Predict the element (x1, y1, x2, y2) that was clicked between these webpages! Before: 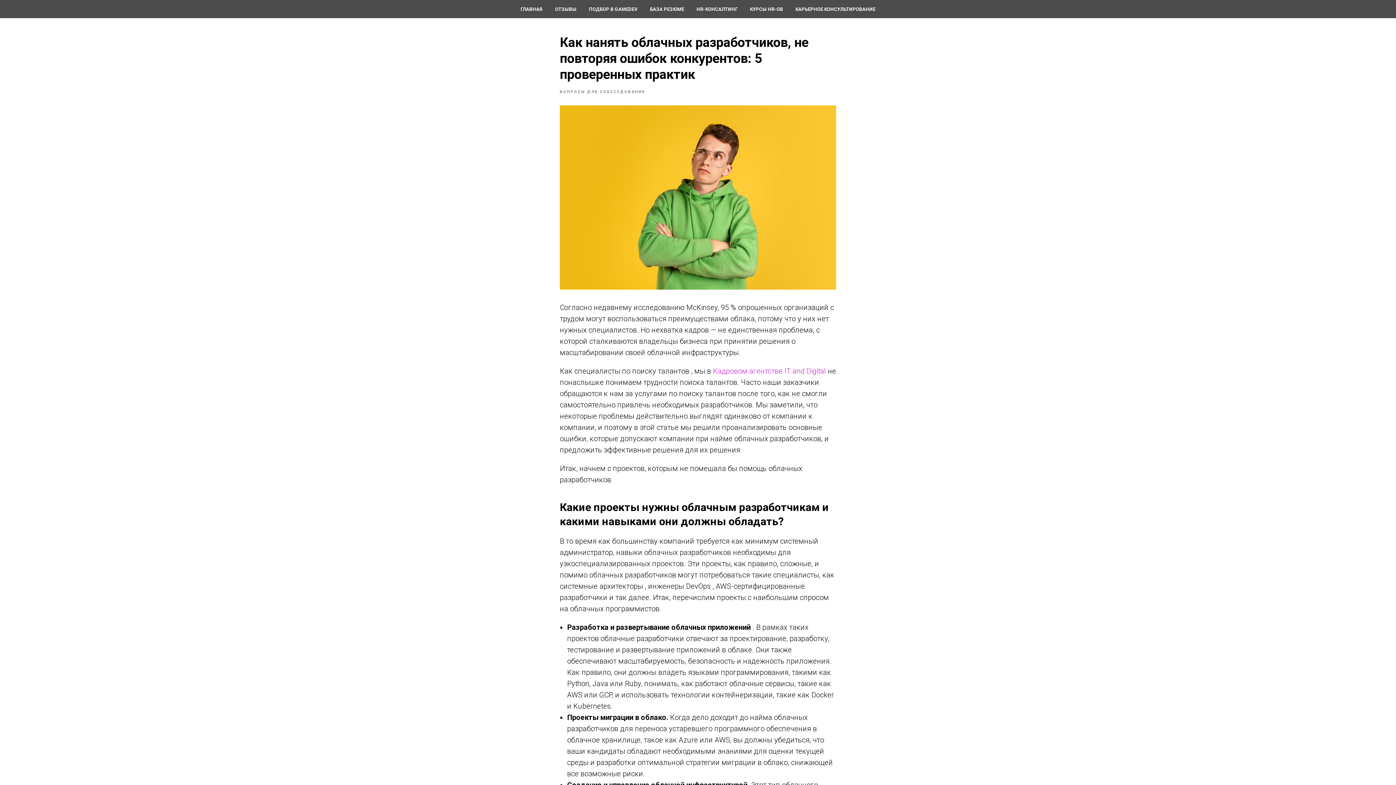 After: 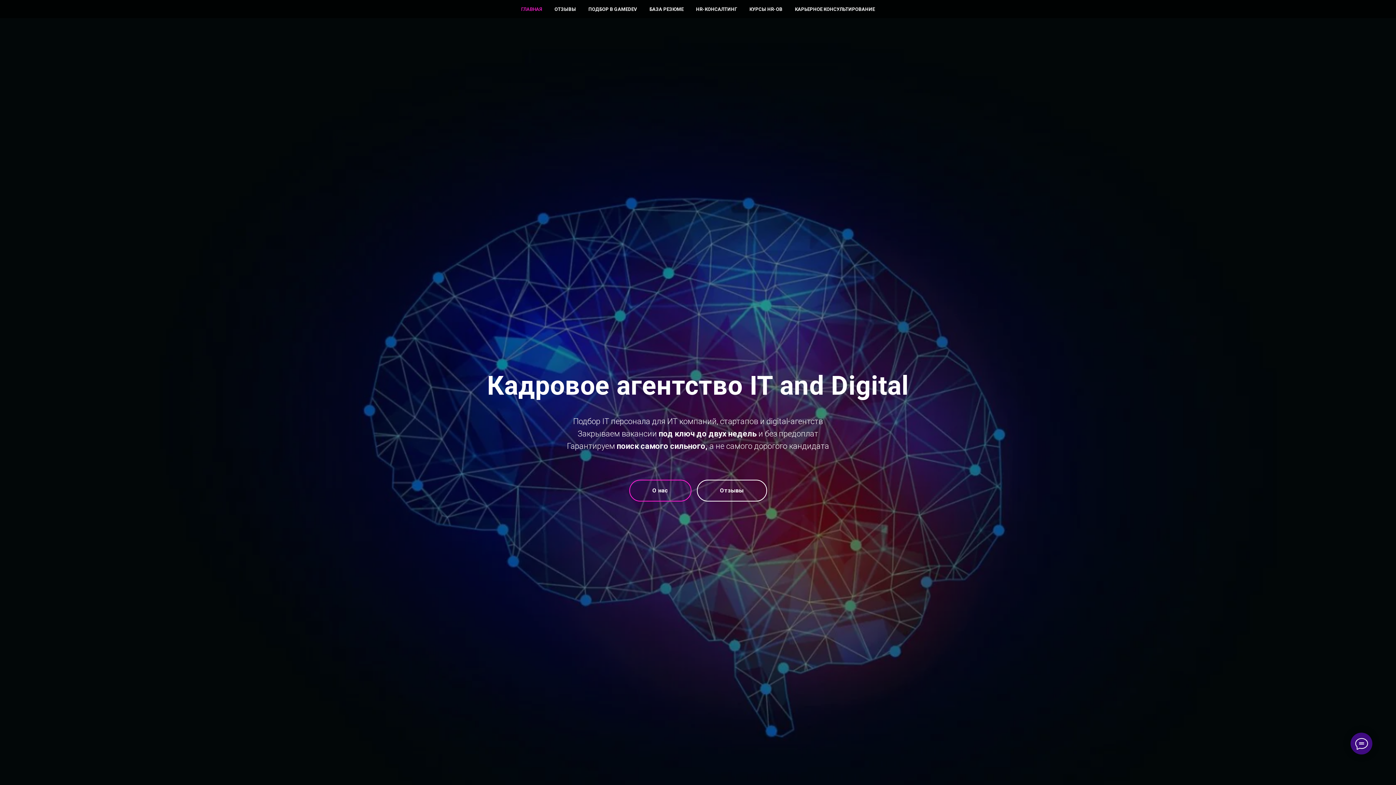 Action: bbox: (520, 6, 542, 12) label: ГЛАВНАЯ